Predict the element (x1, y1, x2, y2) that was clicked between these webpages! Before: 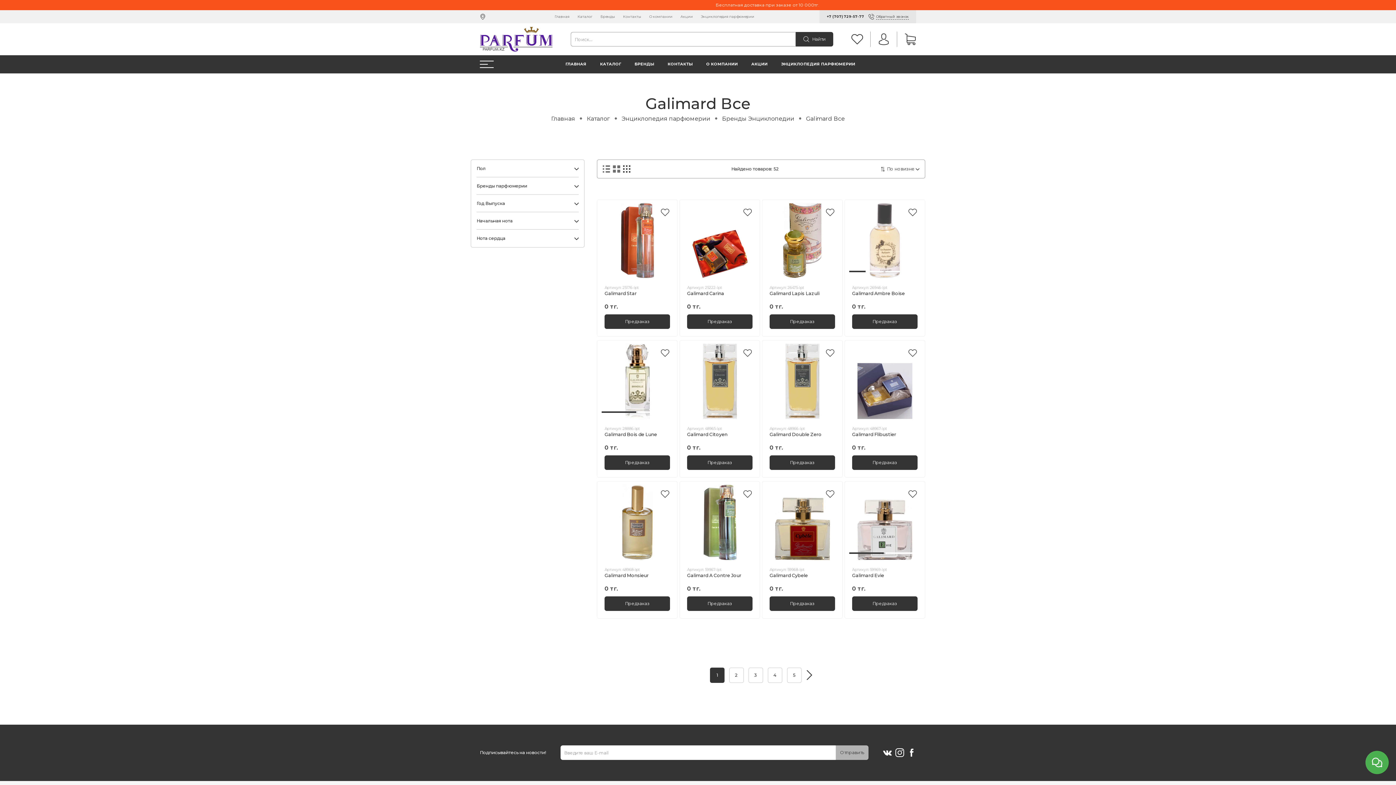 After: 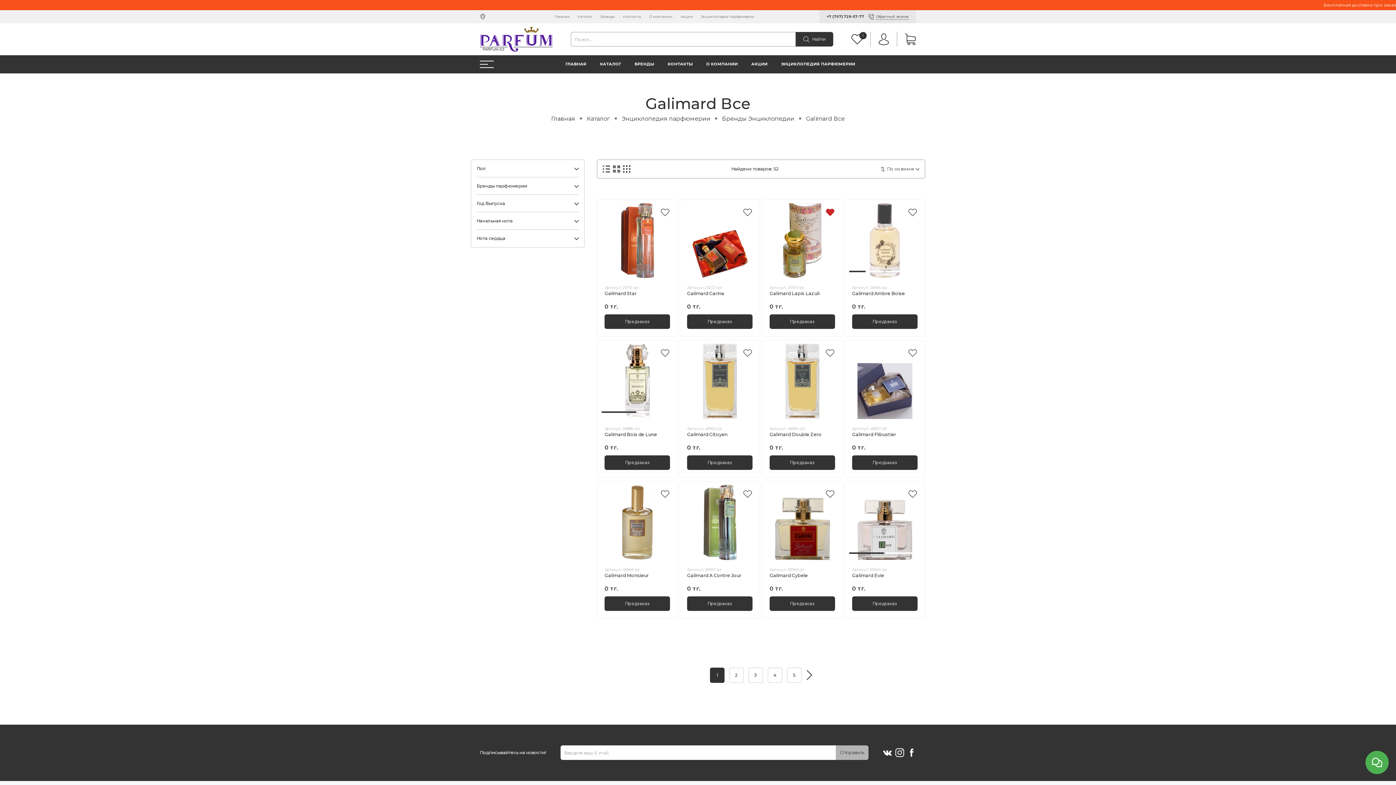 Action: bbox: (823, 205, 837, 218)